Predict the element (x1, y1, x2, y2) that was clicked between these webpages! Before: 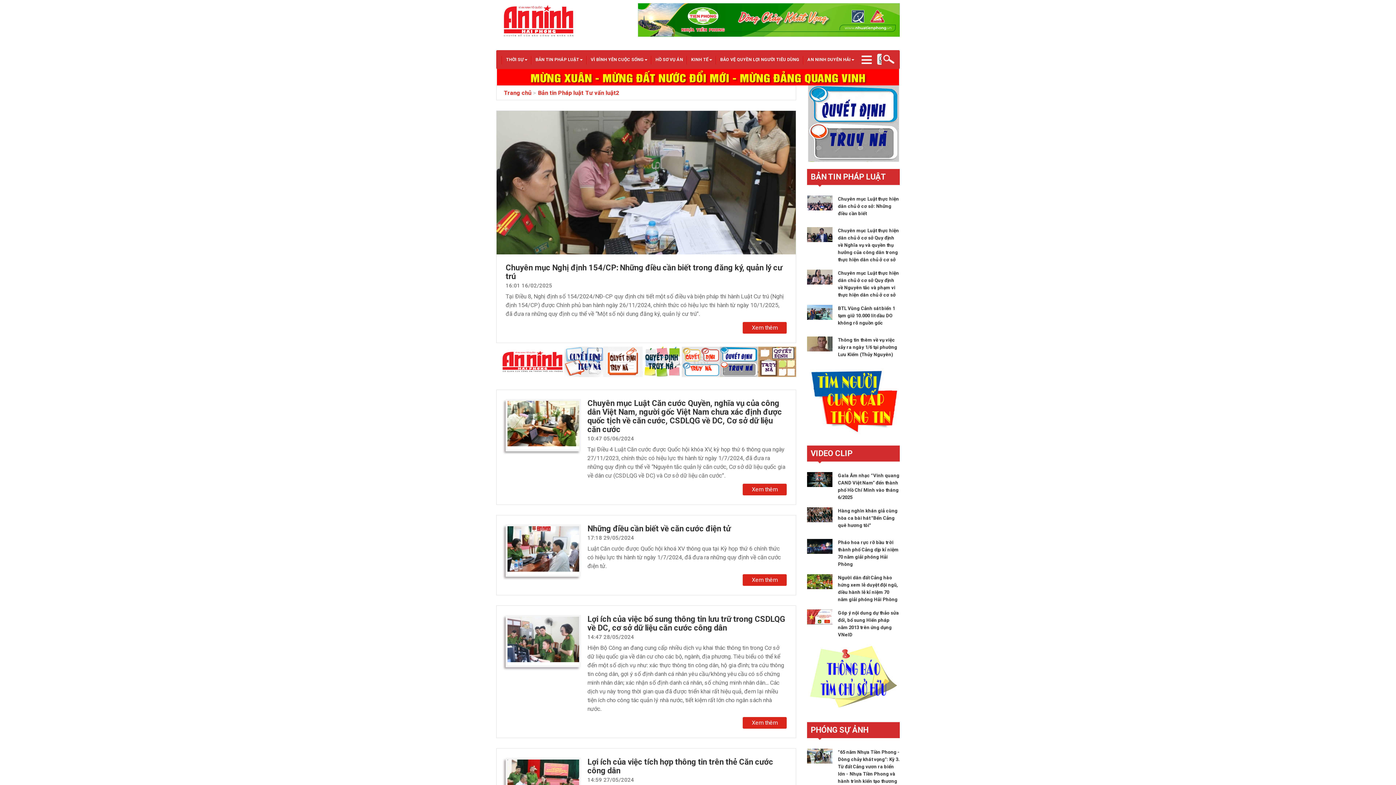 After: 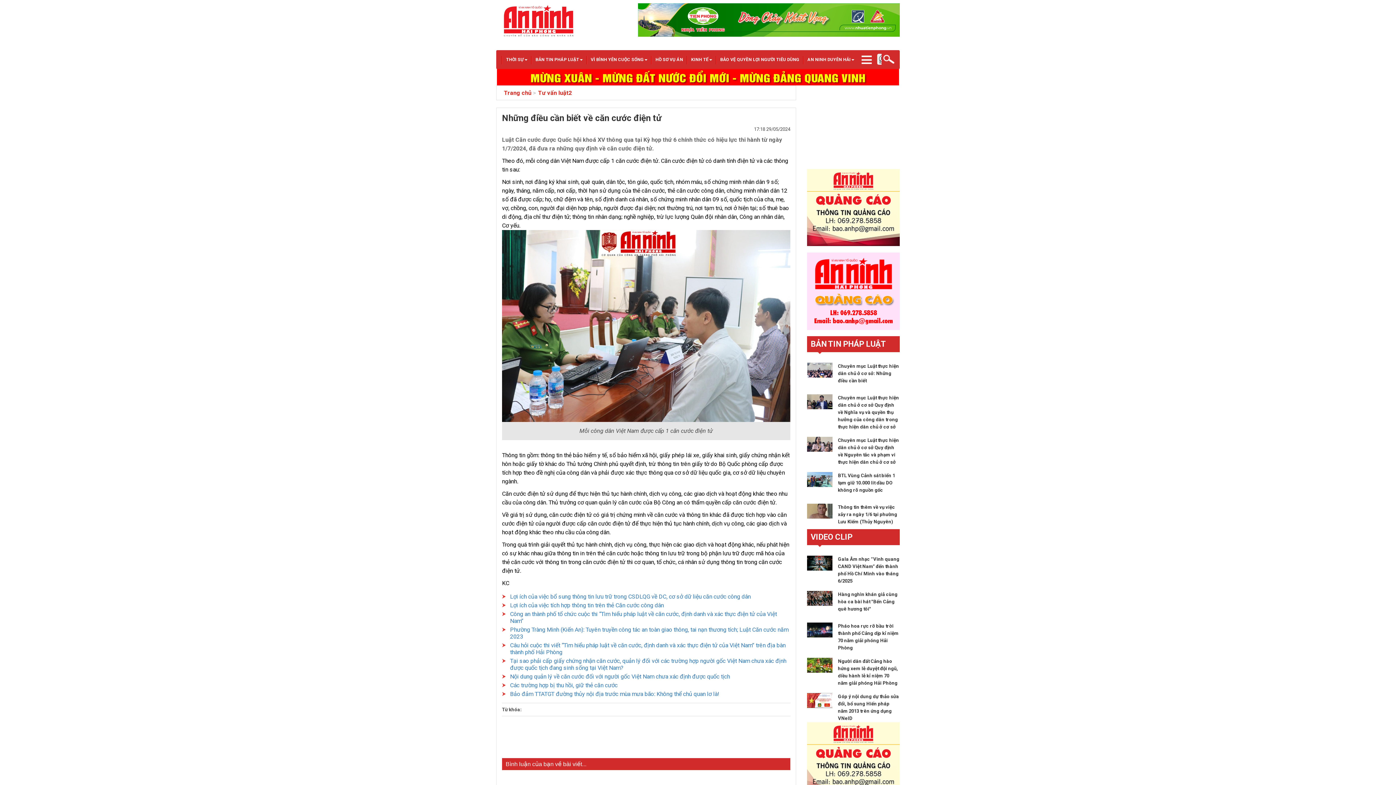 Action: label: Những điều cần biết về căn cước điện tử bbox: (587, 524, 730, 533)